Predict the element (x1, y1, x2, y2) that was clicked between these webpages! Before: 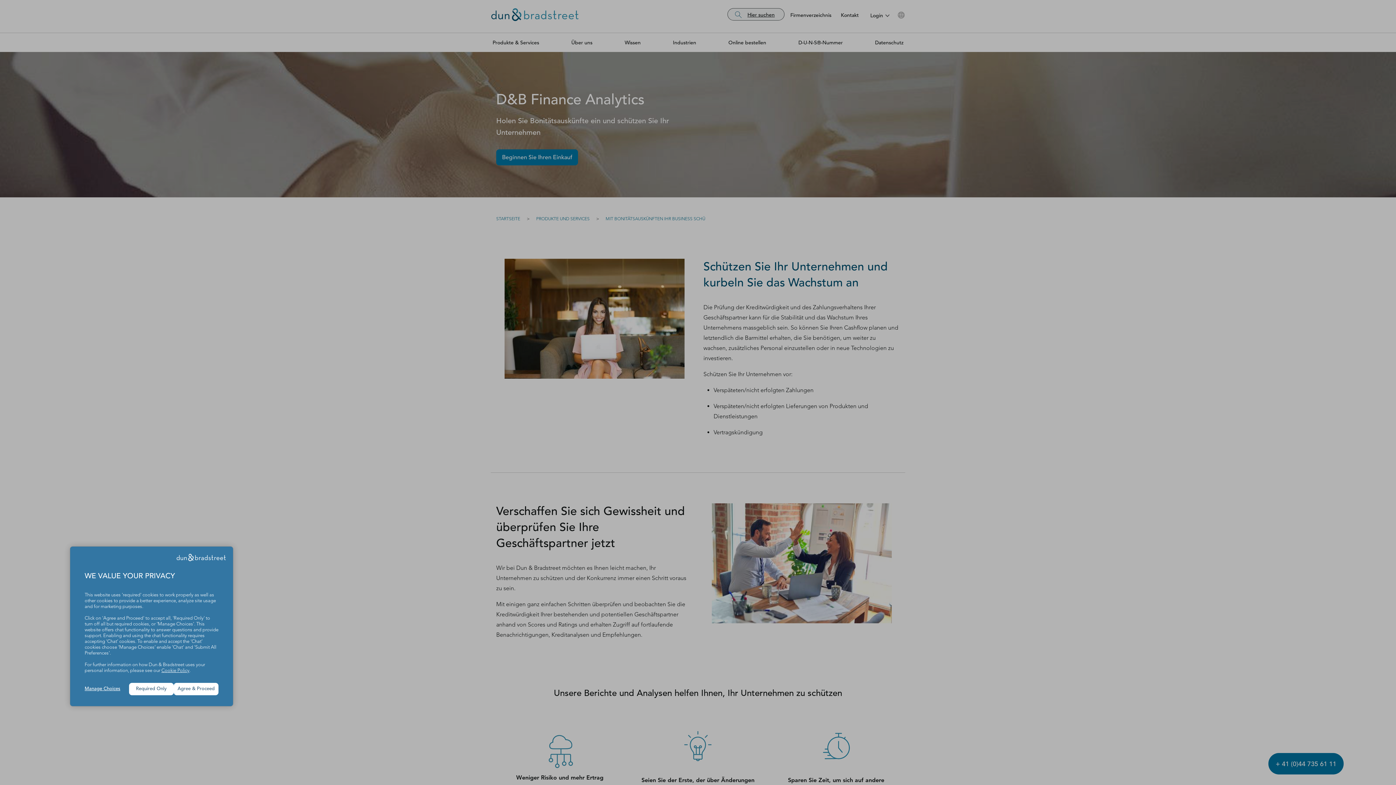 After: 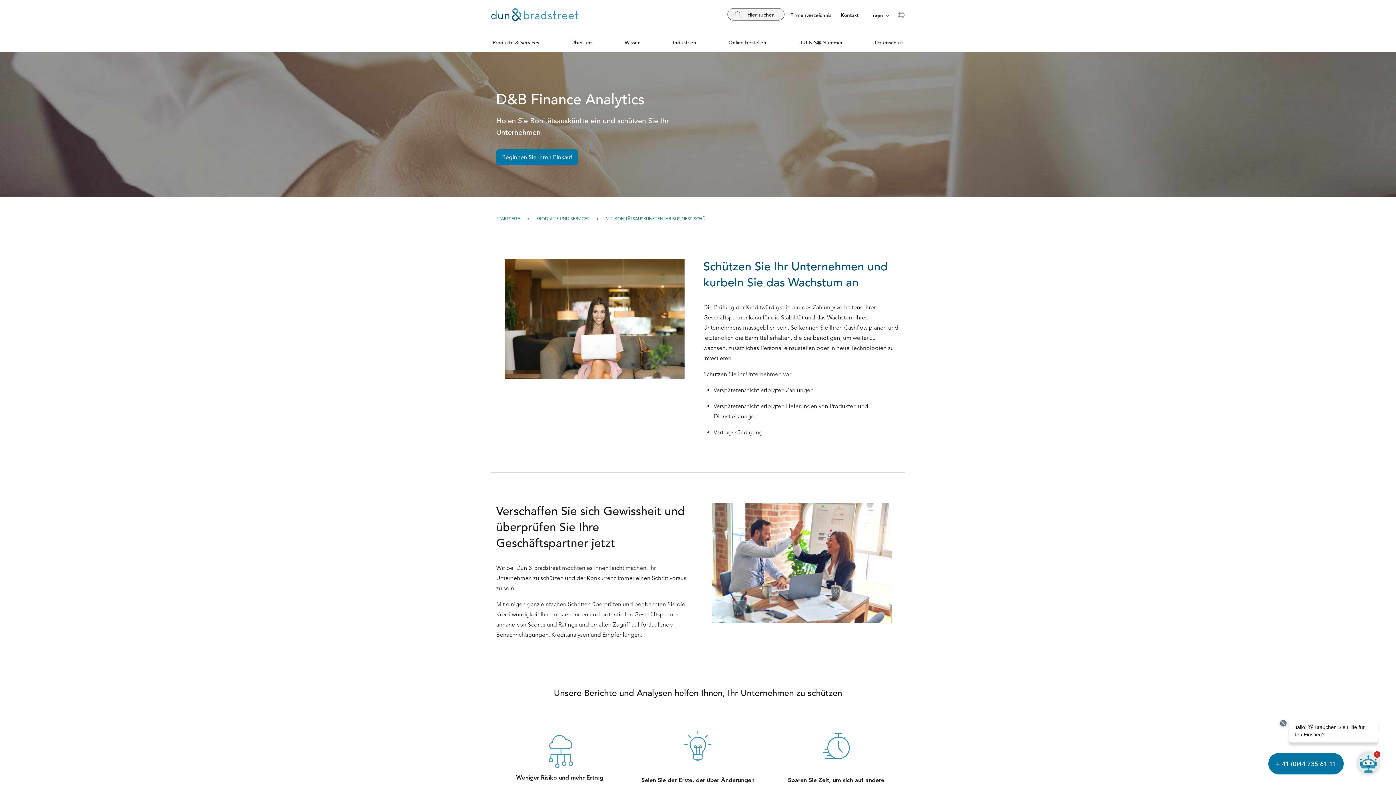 Action: bbox: (173, 683, 218, 695) label: Agree & Proceed